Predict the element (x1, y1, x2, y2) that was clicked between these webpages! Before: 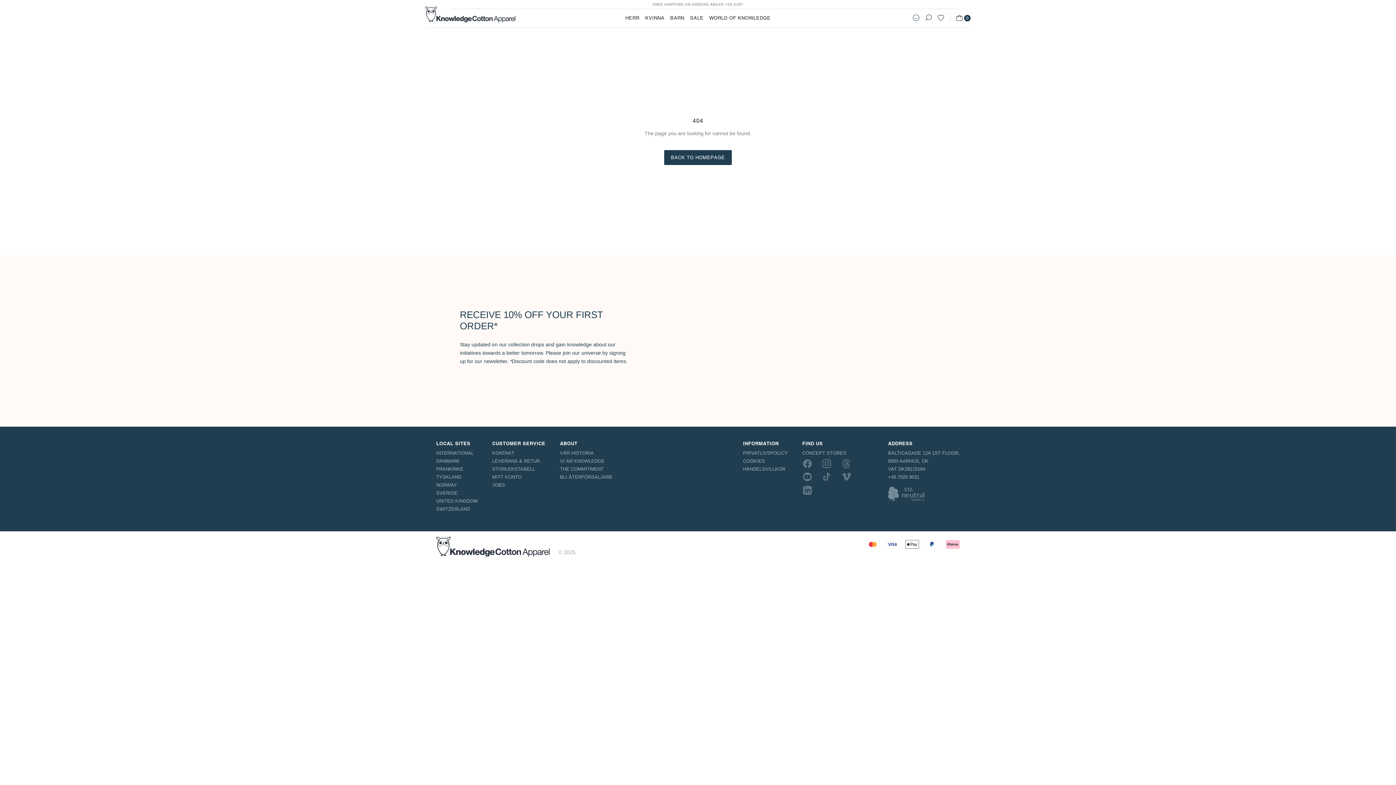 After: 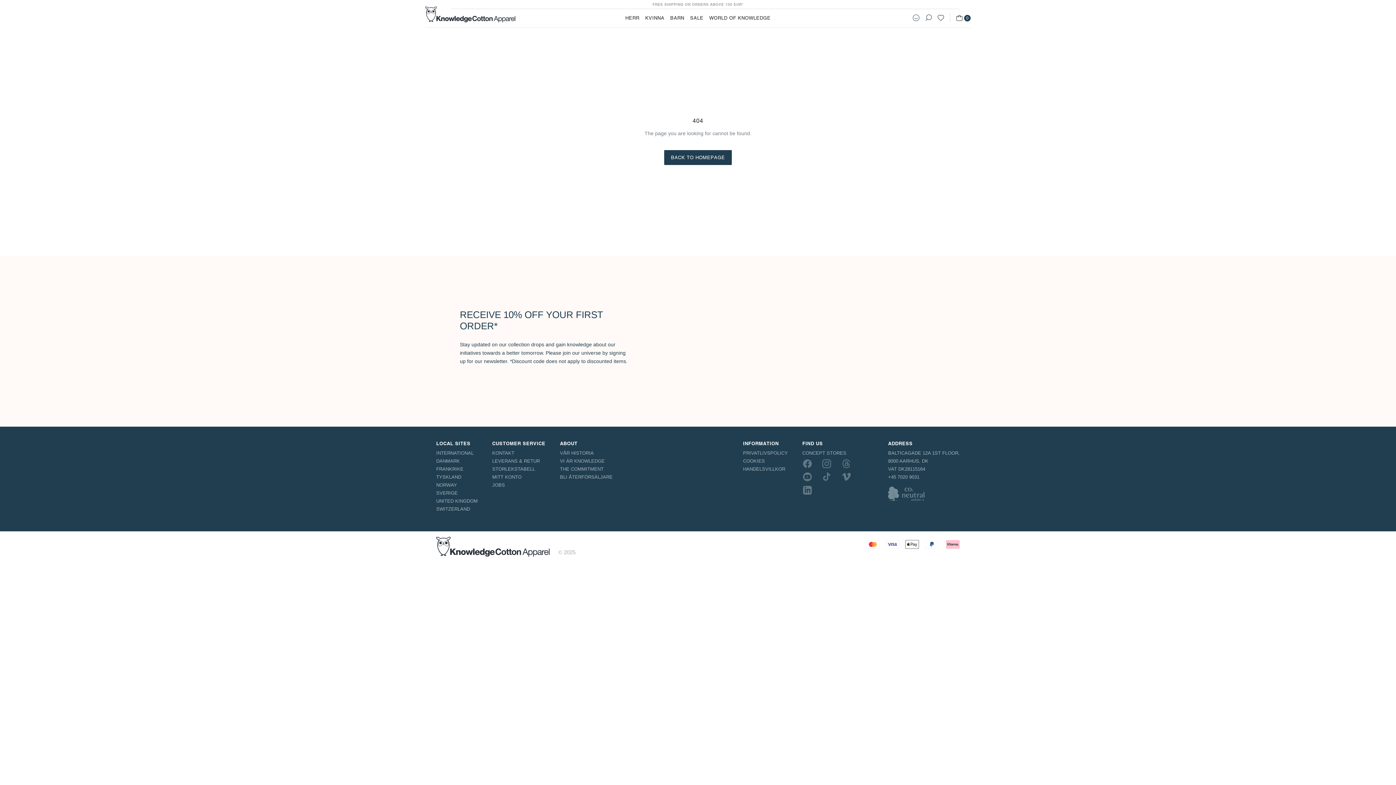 Action: bbox: (803, 459, 812, 468) label: Facebook